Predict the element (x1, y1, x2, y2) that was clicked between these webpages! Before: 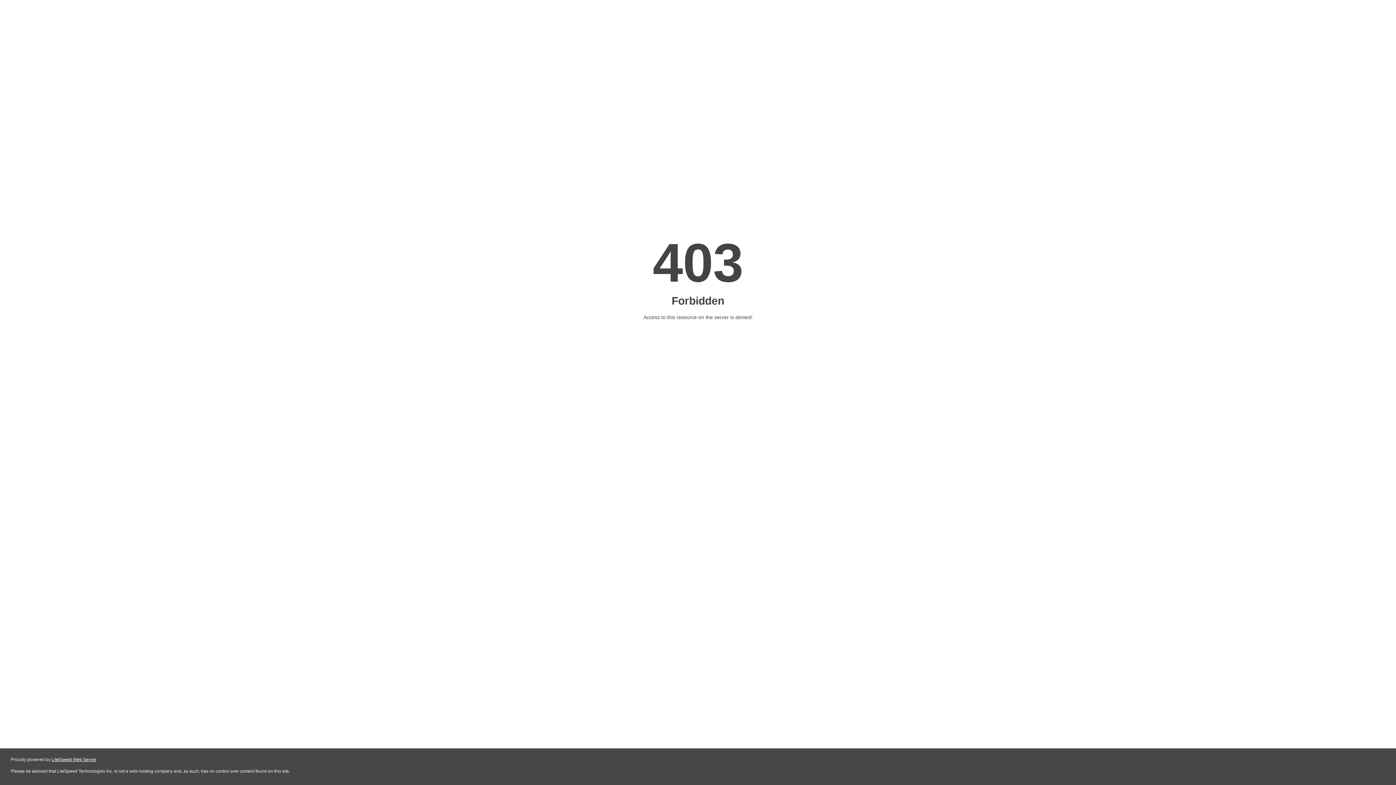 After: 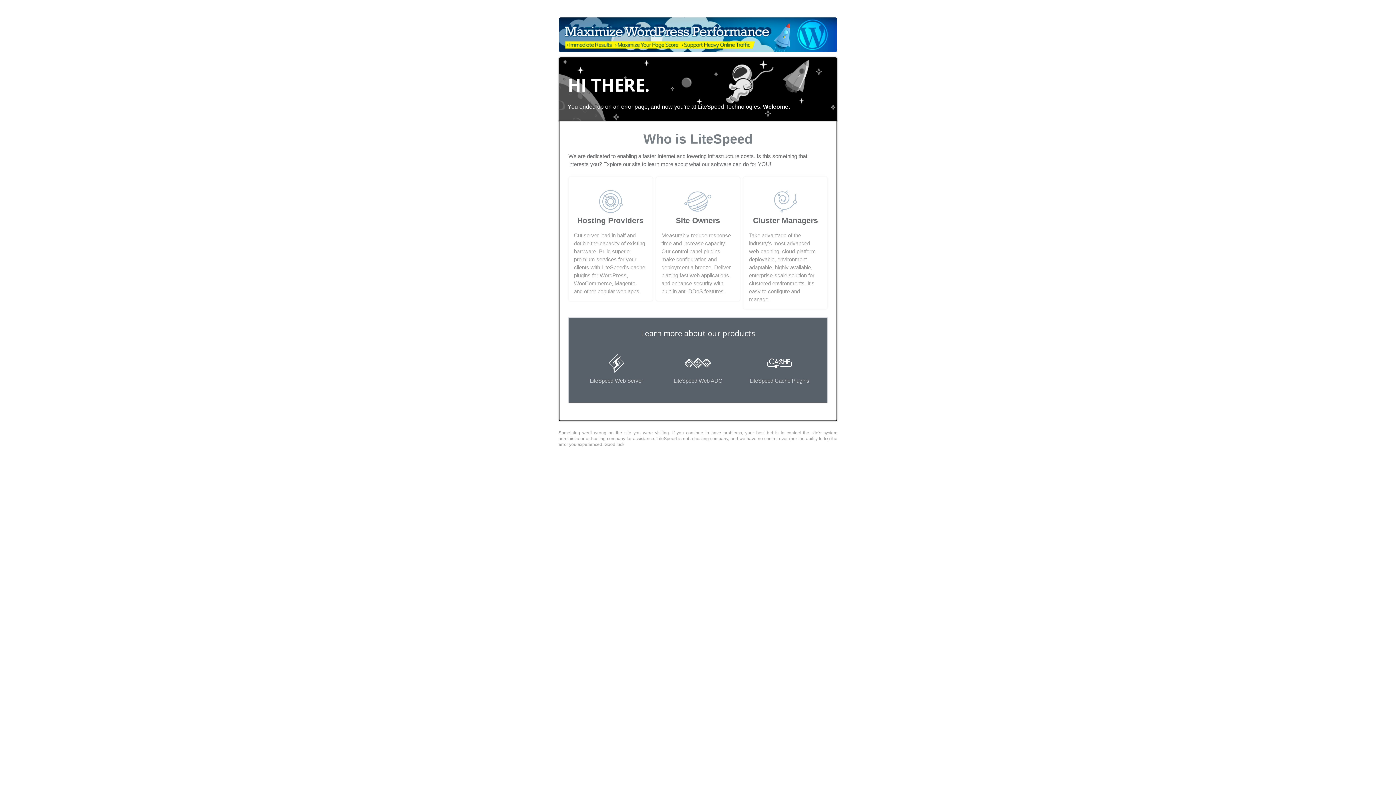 Action: bbox: (51, 757, 96, 762) label: LiteSpeed Web Server